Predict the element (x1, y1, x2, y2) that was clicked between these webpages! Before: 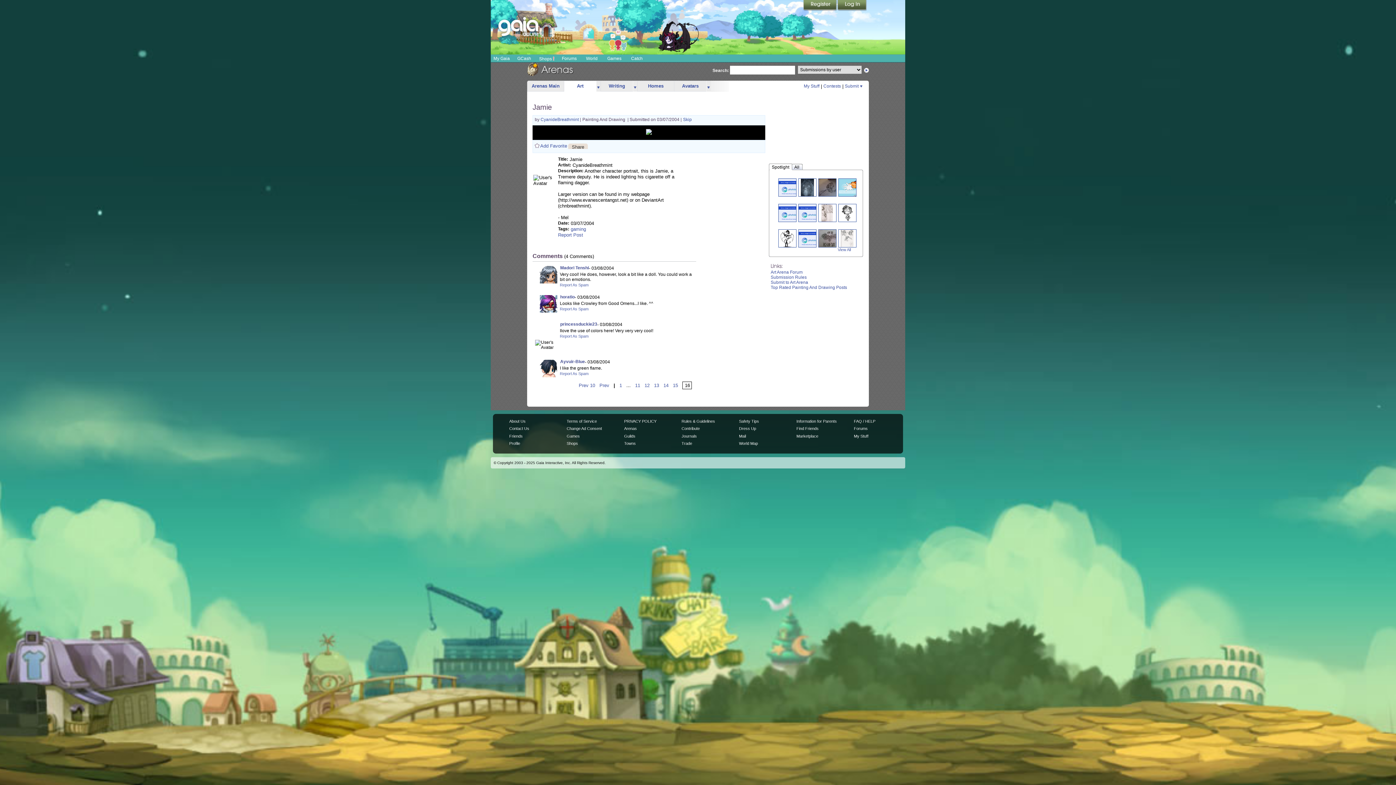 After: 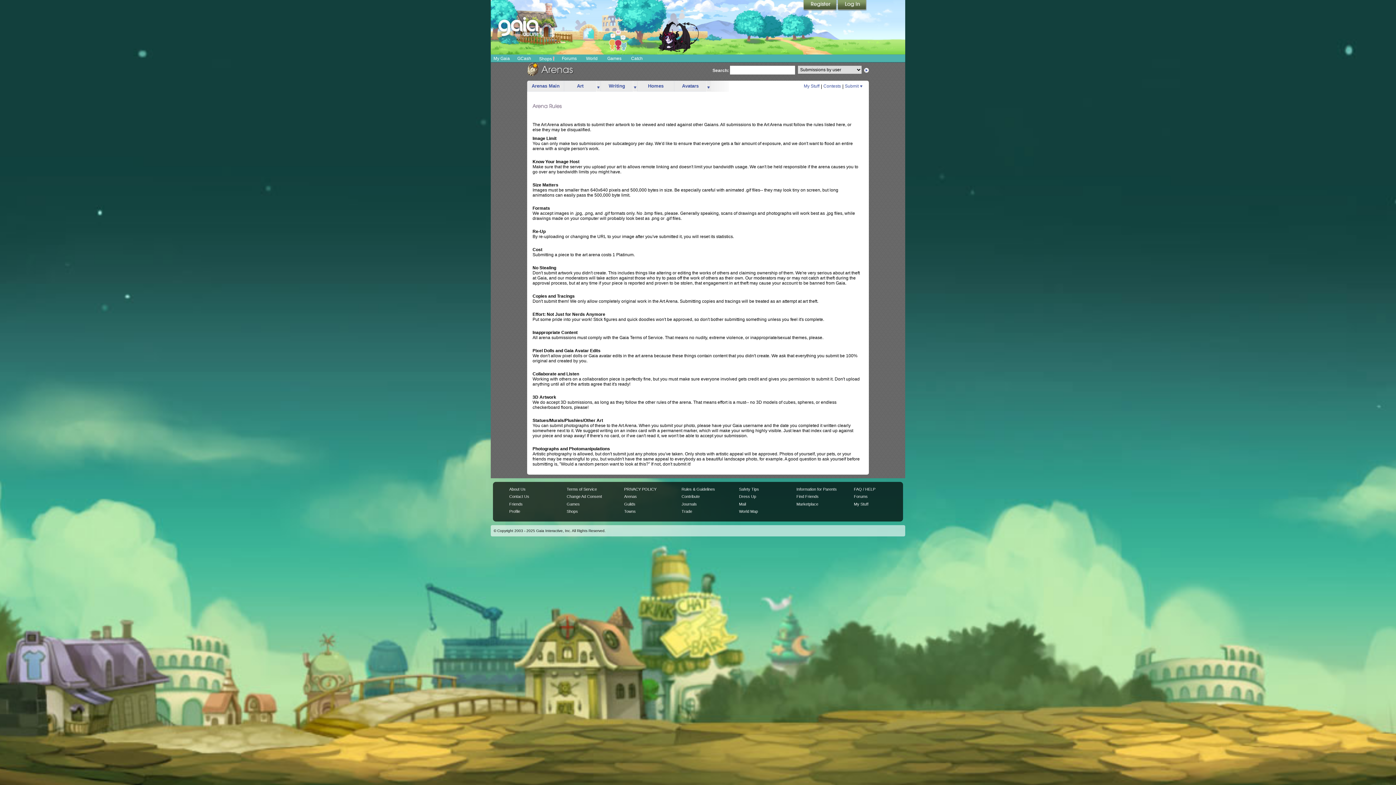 Action: label: Submission Rules bbox: (770, 274, 806, 279)